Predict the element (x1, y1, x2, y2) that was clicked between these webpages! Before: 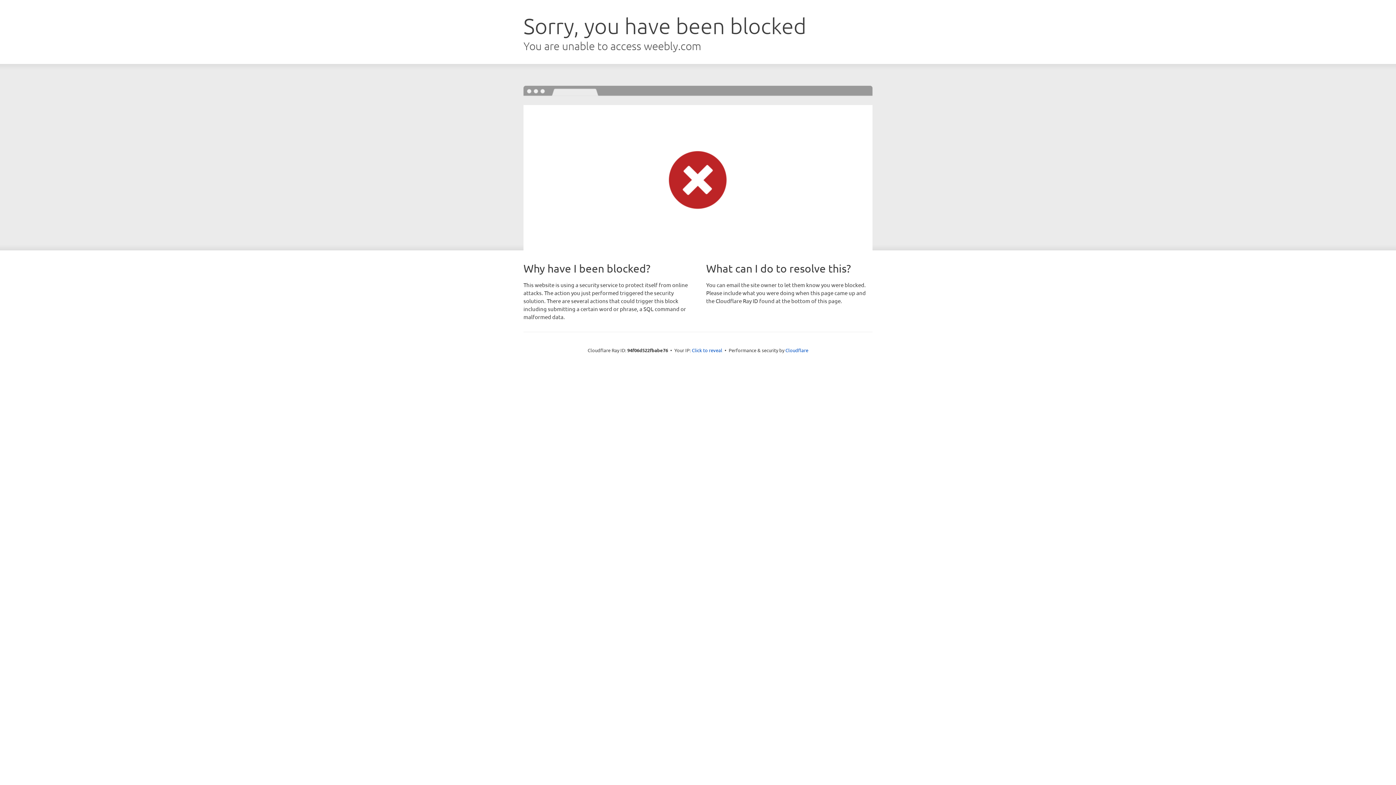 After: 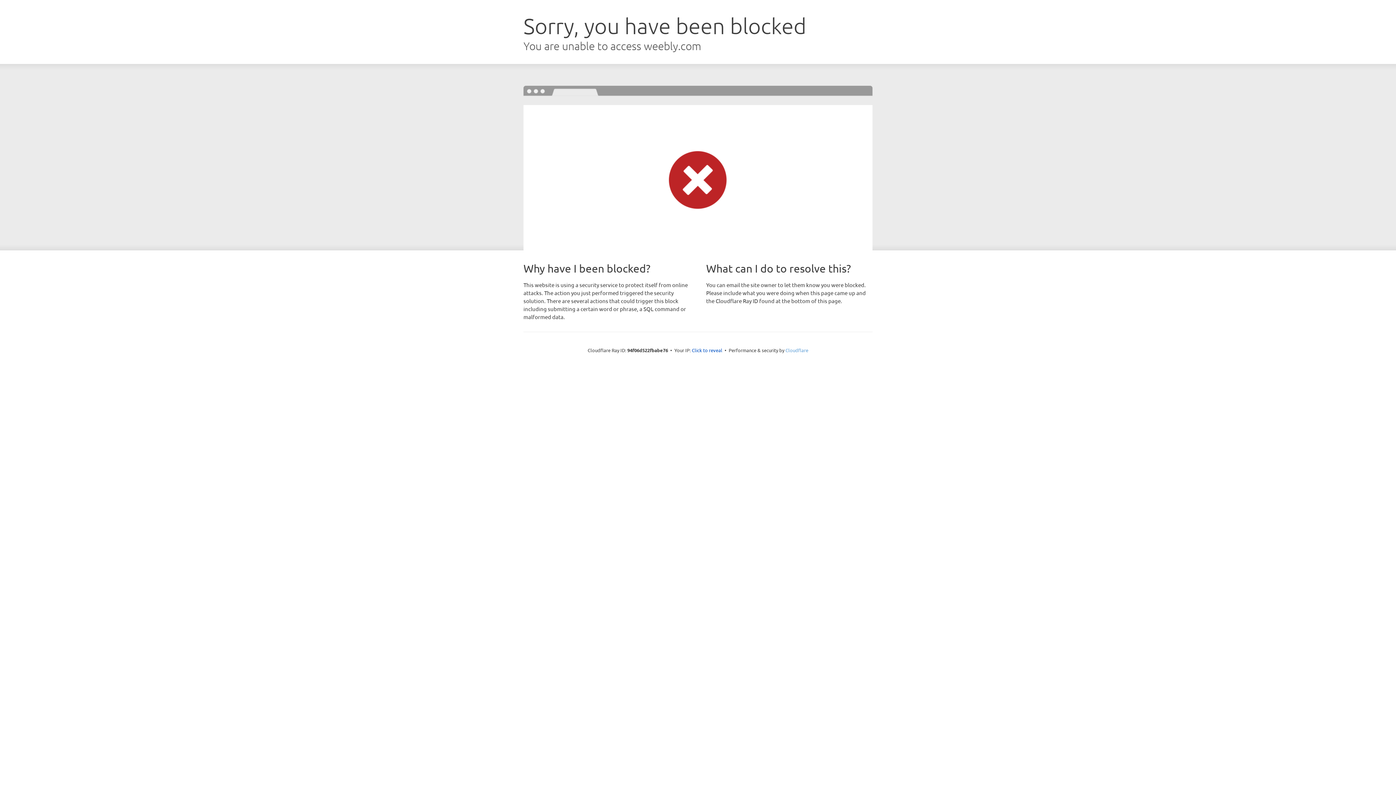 Action: label: Cloudflare bbox: (785, 347, 808, 353)